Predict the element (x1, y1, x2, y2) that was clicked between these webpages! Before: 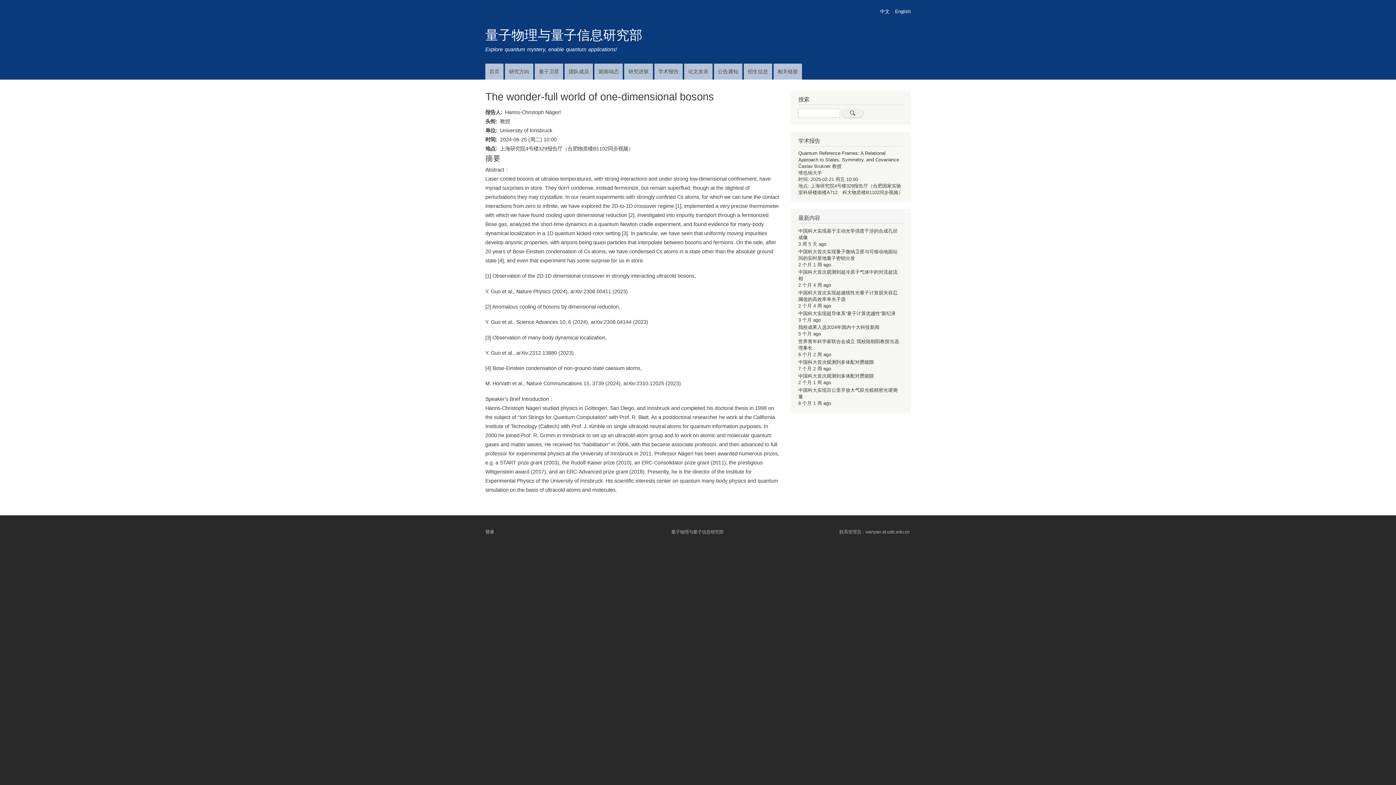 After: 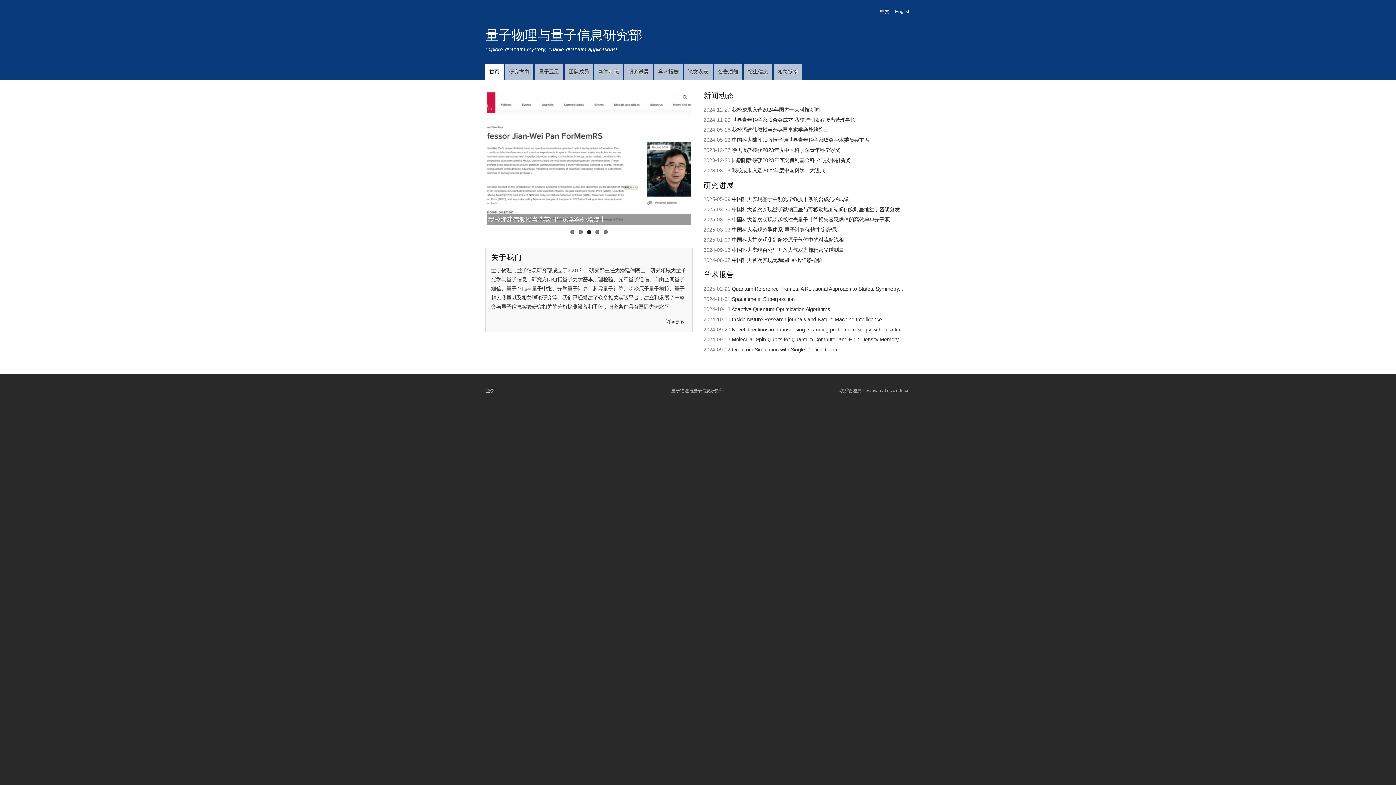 Action: label: 量子物理与量子信息研究部 bbox: (485, 27, 642, 42)